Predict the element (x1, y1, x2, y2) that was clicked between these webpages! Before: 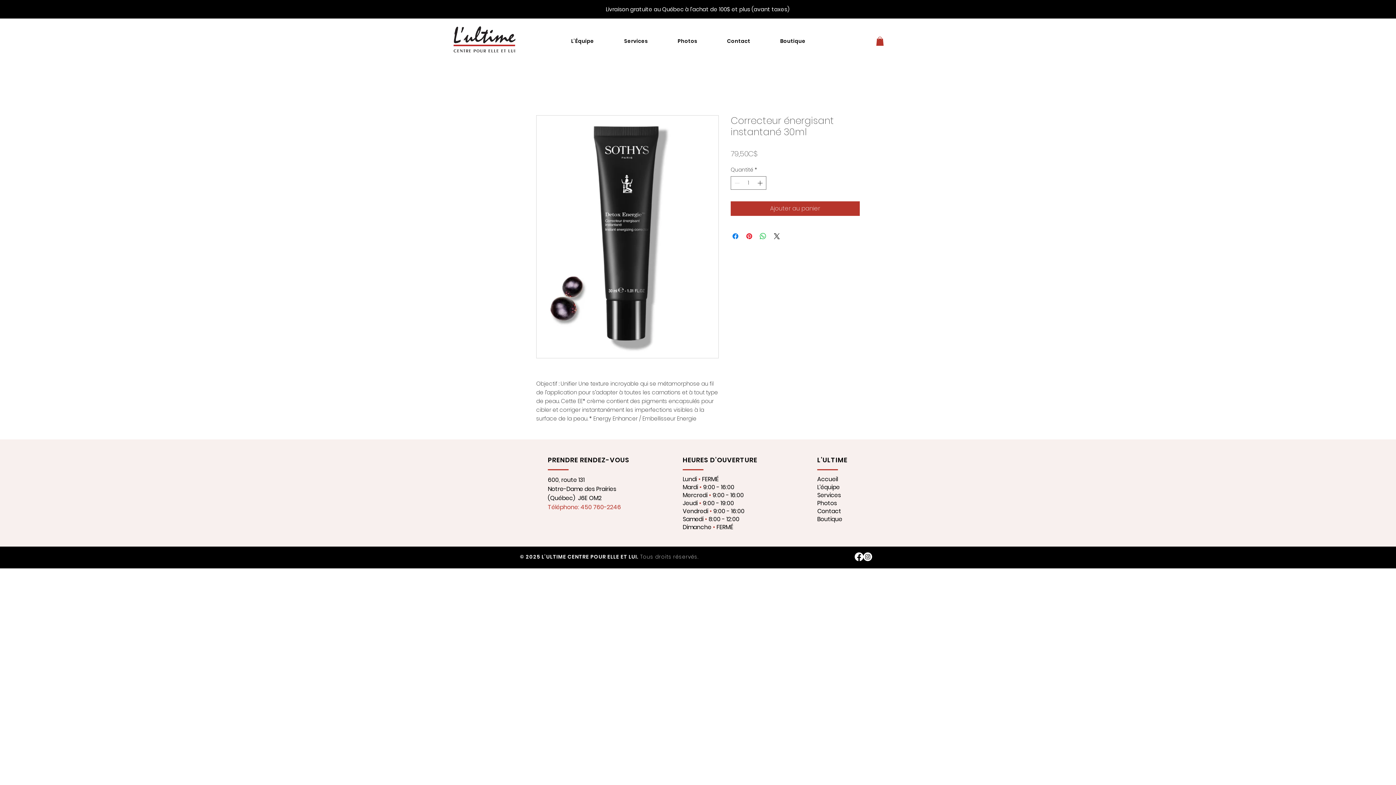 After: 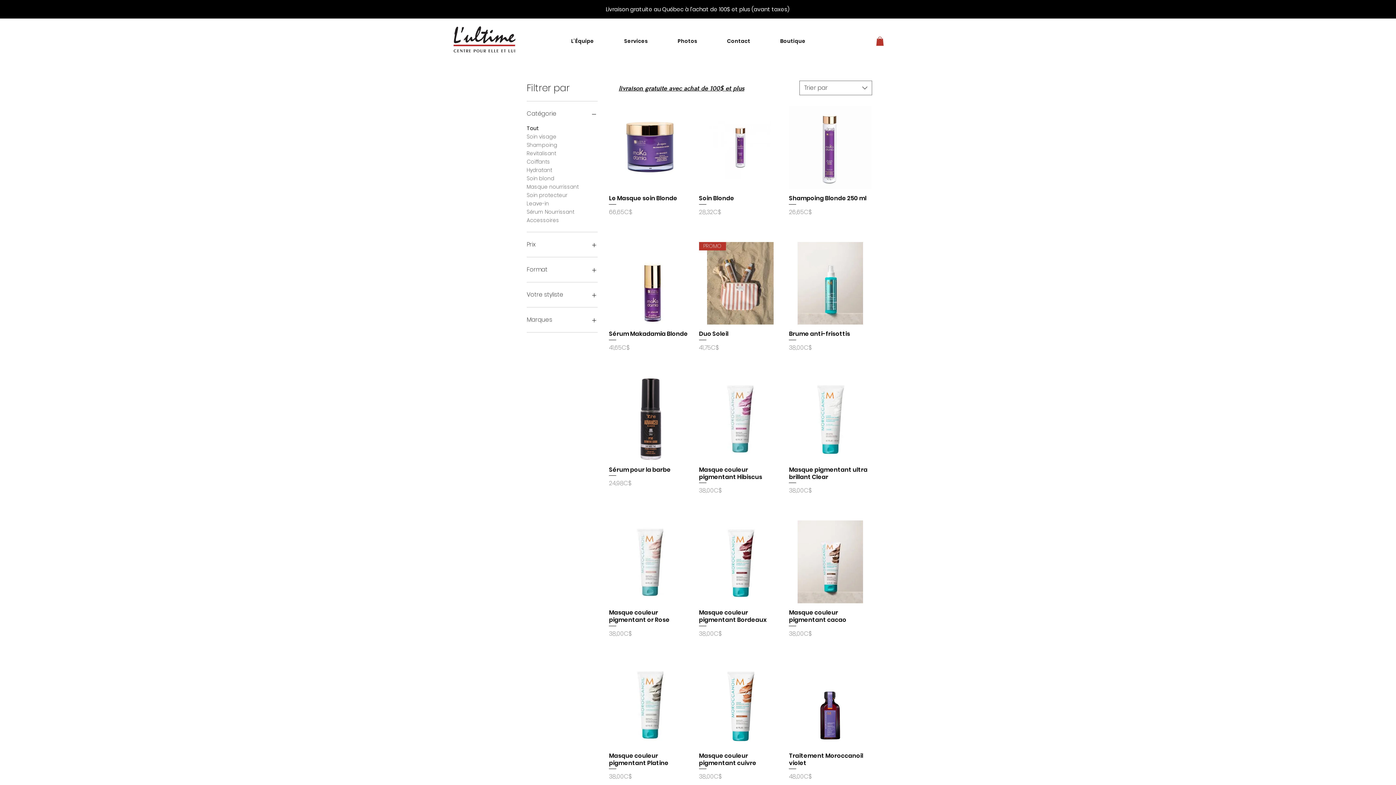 Action: label: Livraison gratuite au Québec à l'achat de 100$ et plus (avant taxes) bbox: (606, 5, 789, 13)